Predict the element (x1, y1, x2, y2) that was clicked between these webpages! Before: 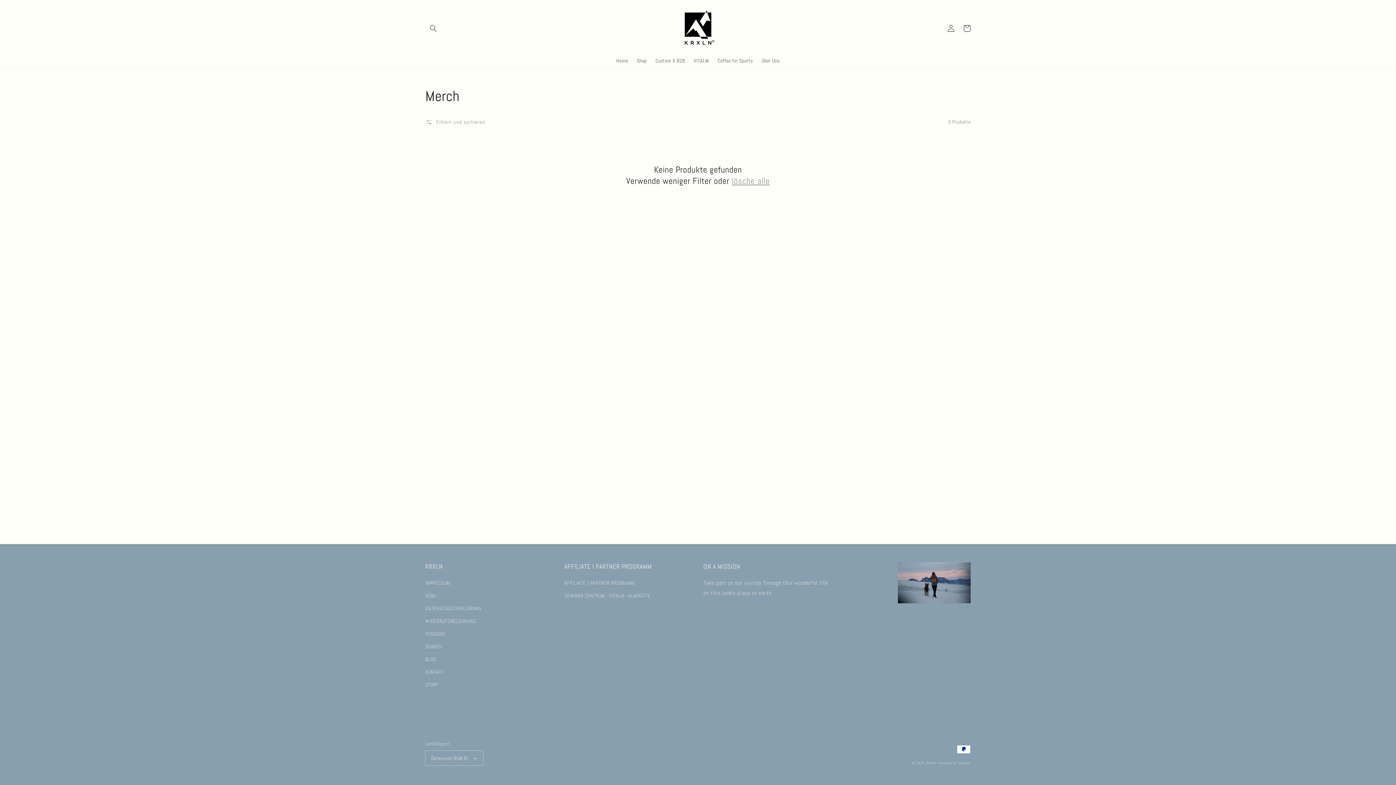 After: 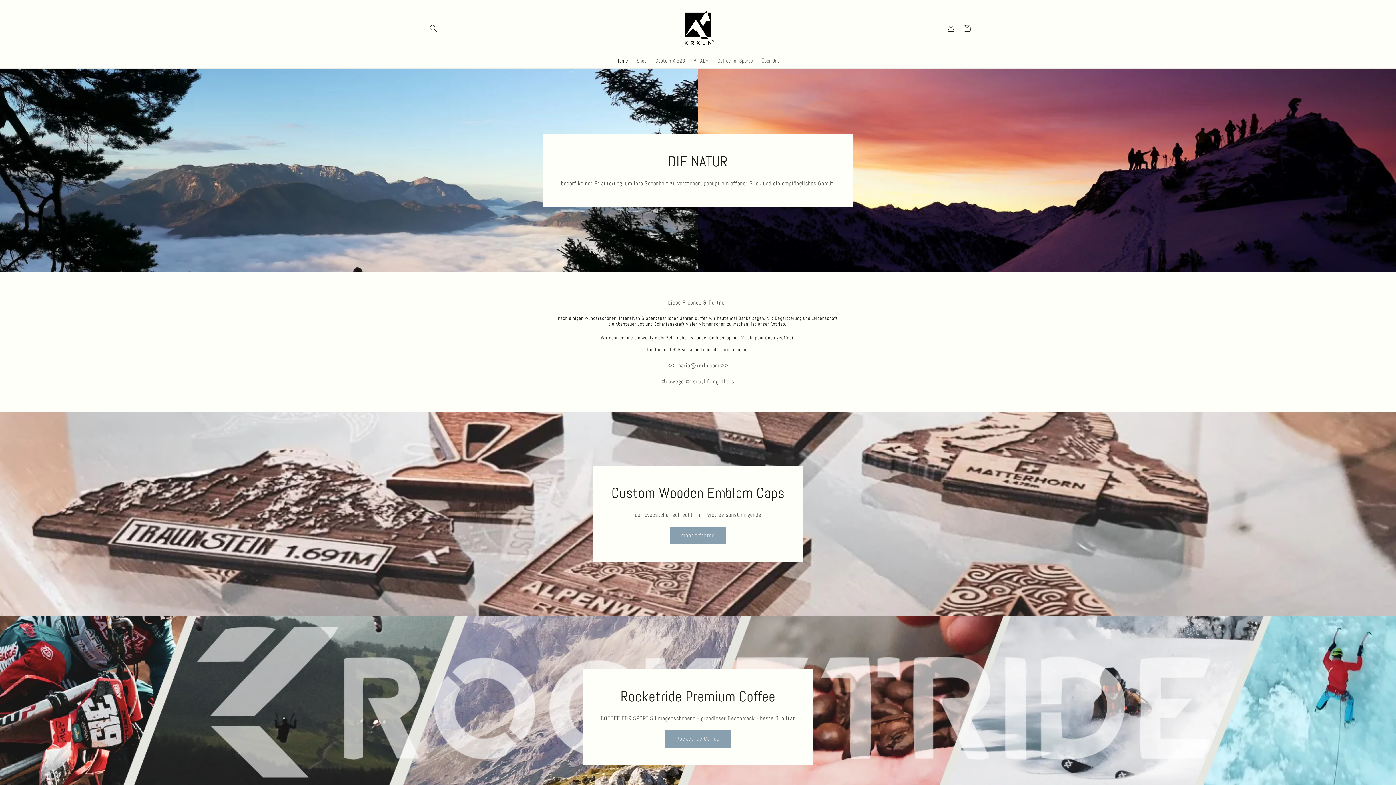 Action: label: Home bbox: (612, 52, 632, 68)